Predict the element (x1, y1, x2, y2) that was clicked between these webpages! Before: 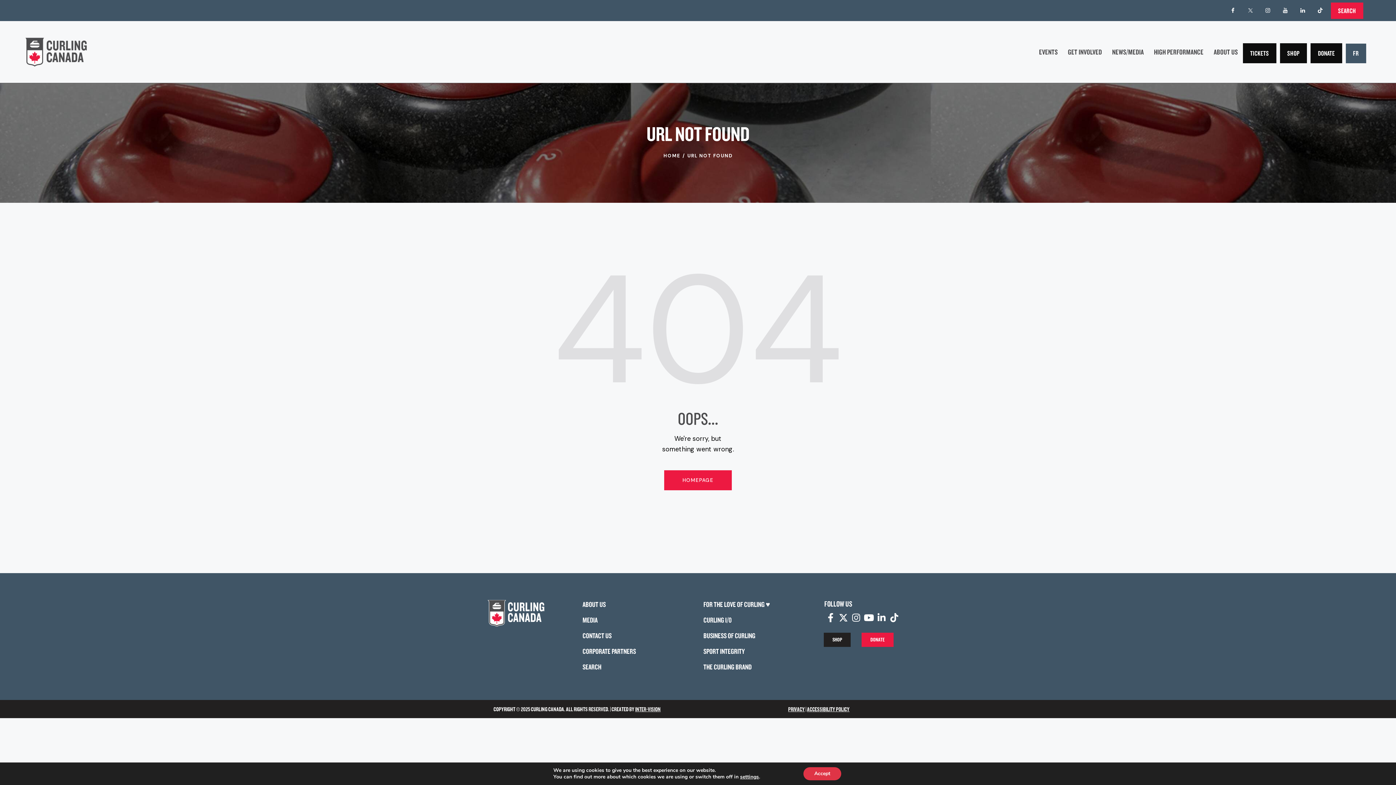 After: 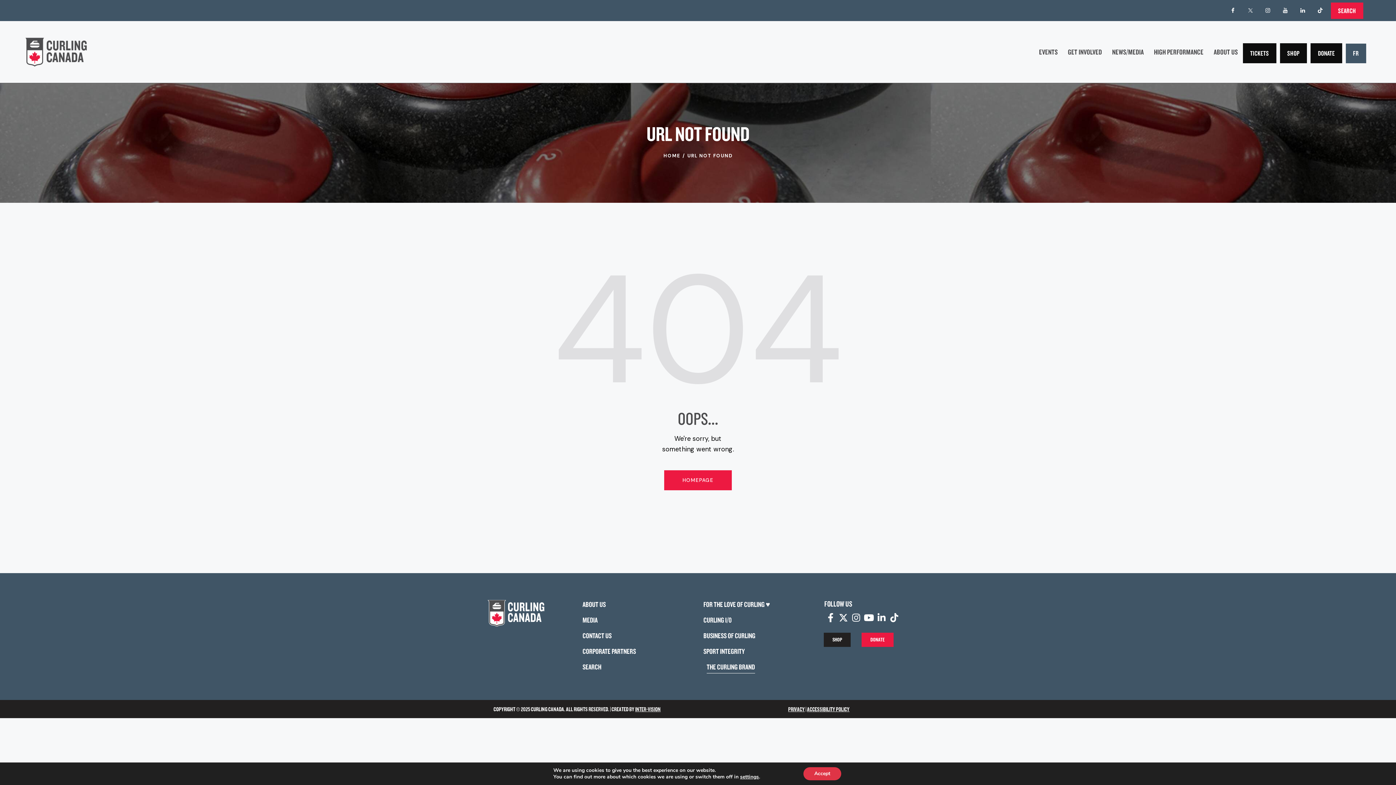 Action: label: THE CURLING BRAND bbox: (703, 662, 751, 673)